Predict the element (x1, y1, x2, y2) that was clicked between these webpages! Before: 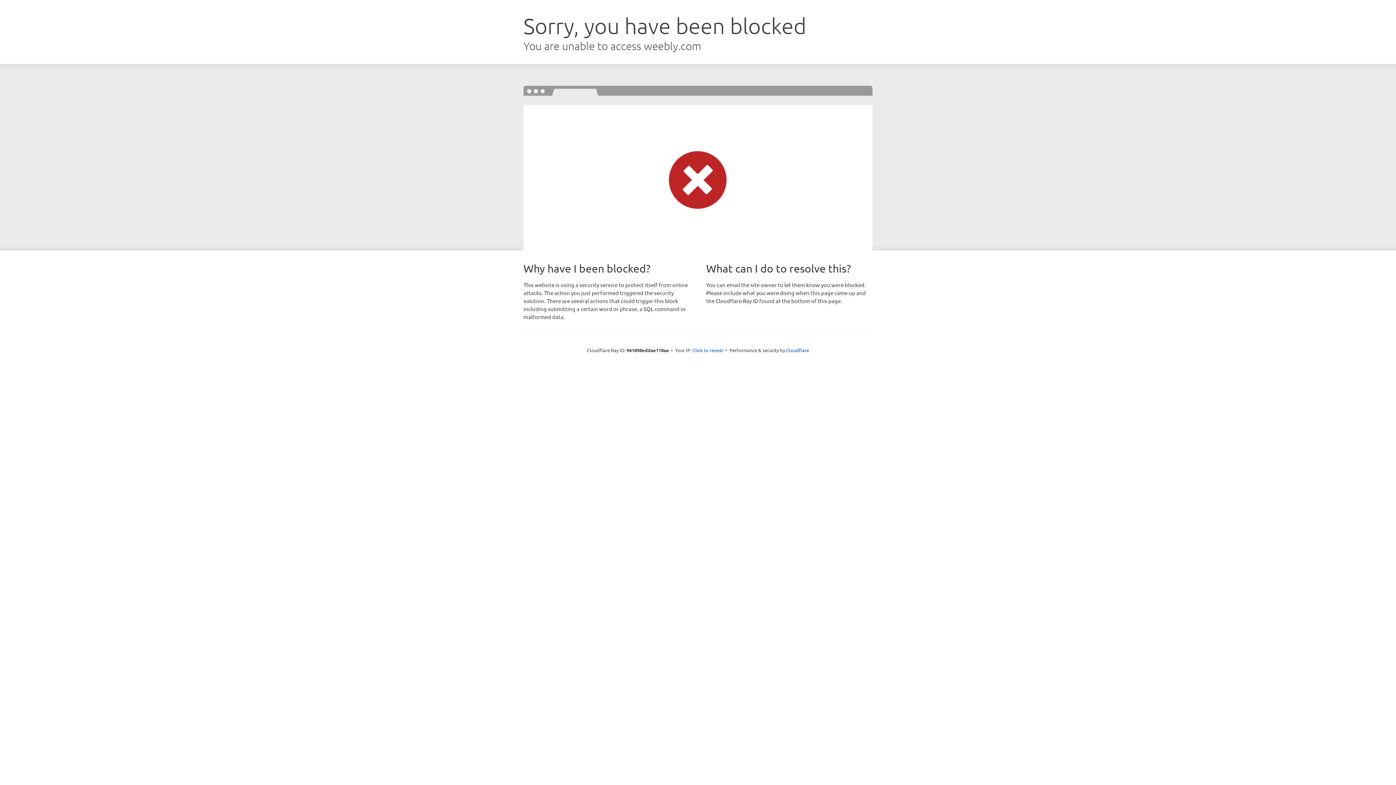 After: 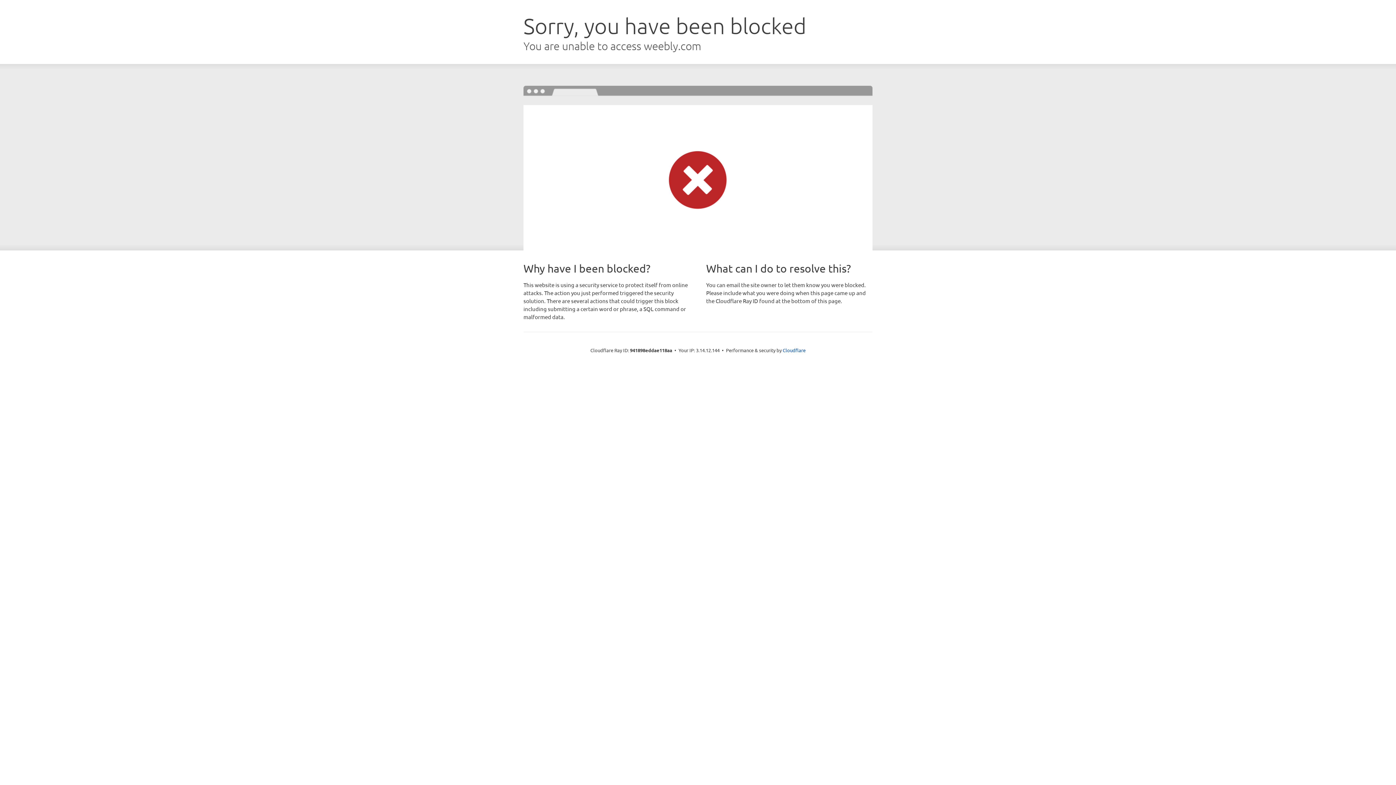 Action: bbox: (692, 346, 723, 353) label: Click to reveal